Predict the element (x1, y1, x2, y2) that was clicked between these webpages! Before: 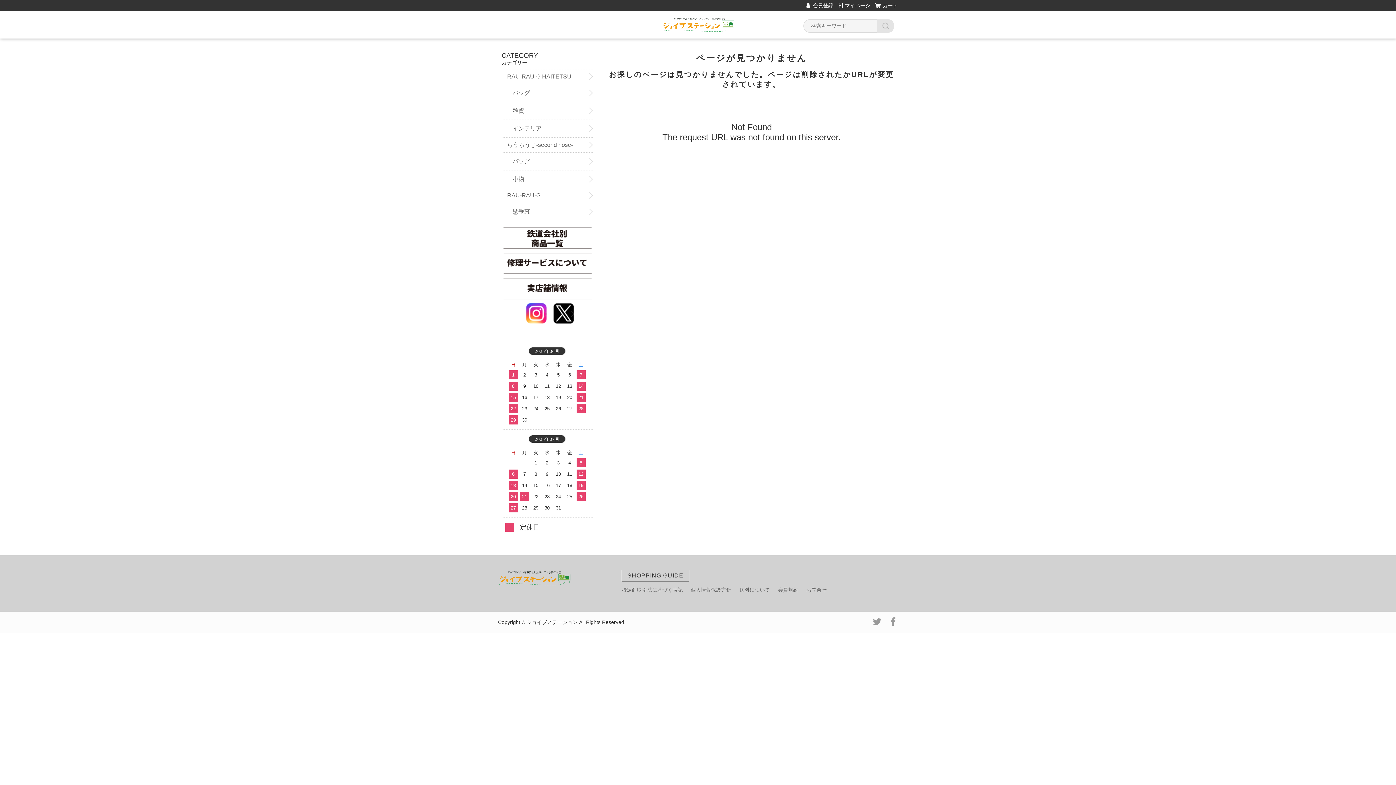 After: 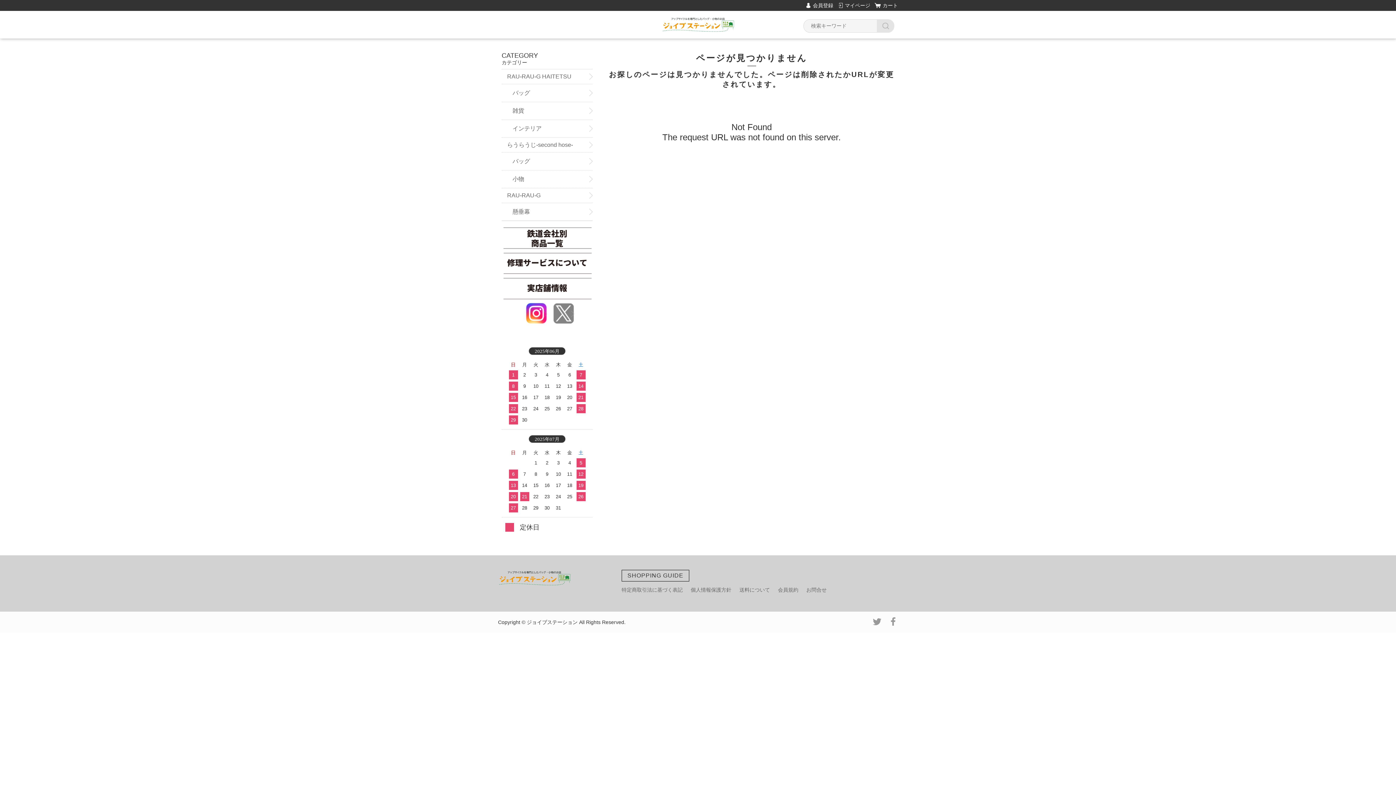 Action: bbox: (547, 302, 574, 326)